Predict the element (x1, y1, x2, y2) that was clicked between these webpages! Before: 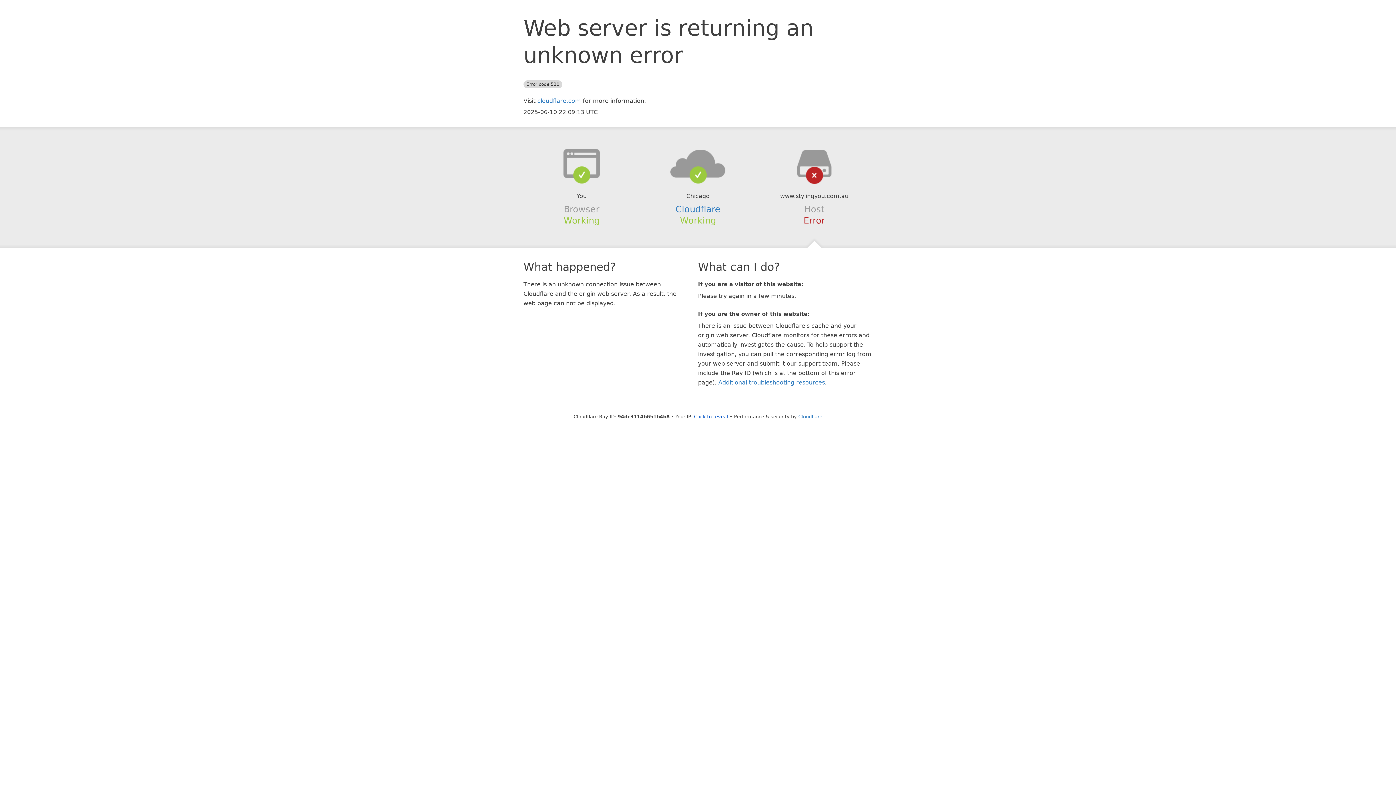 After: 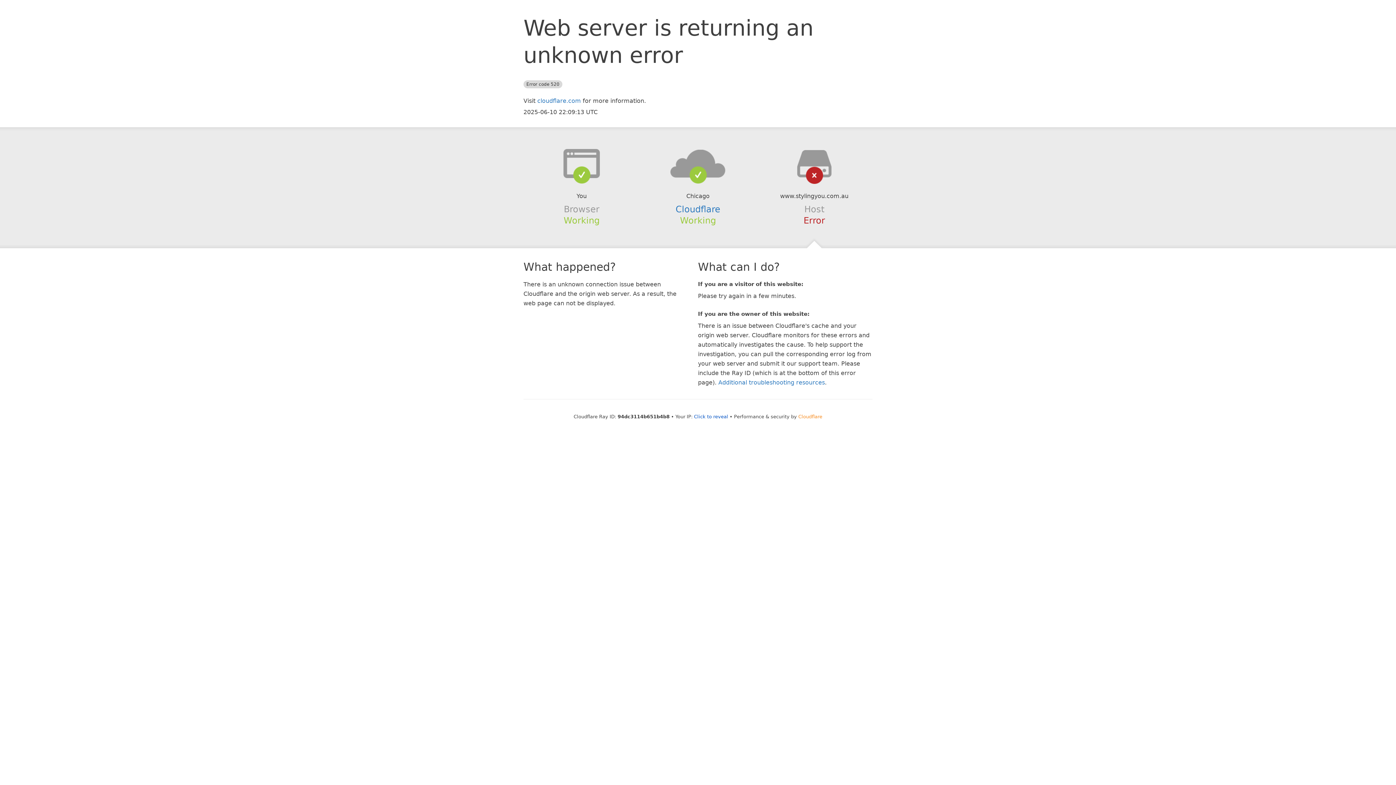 Action: bbox: (798, 414, 822, 419) label: Cloudflare